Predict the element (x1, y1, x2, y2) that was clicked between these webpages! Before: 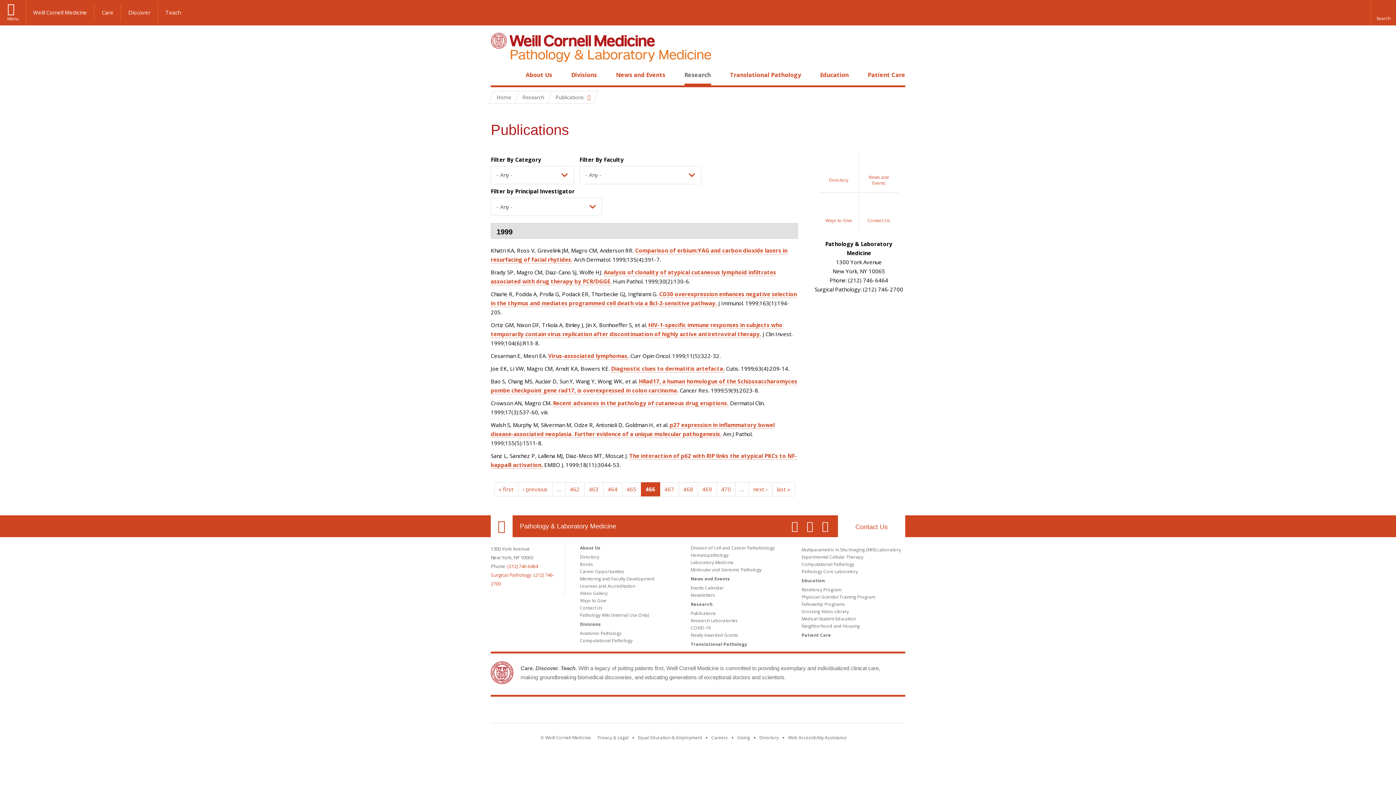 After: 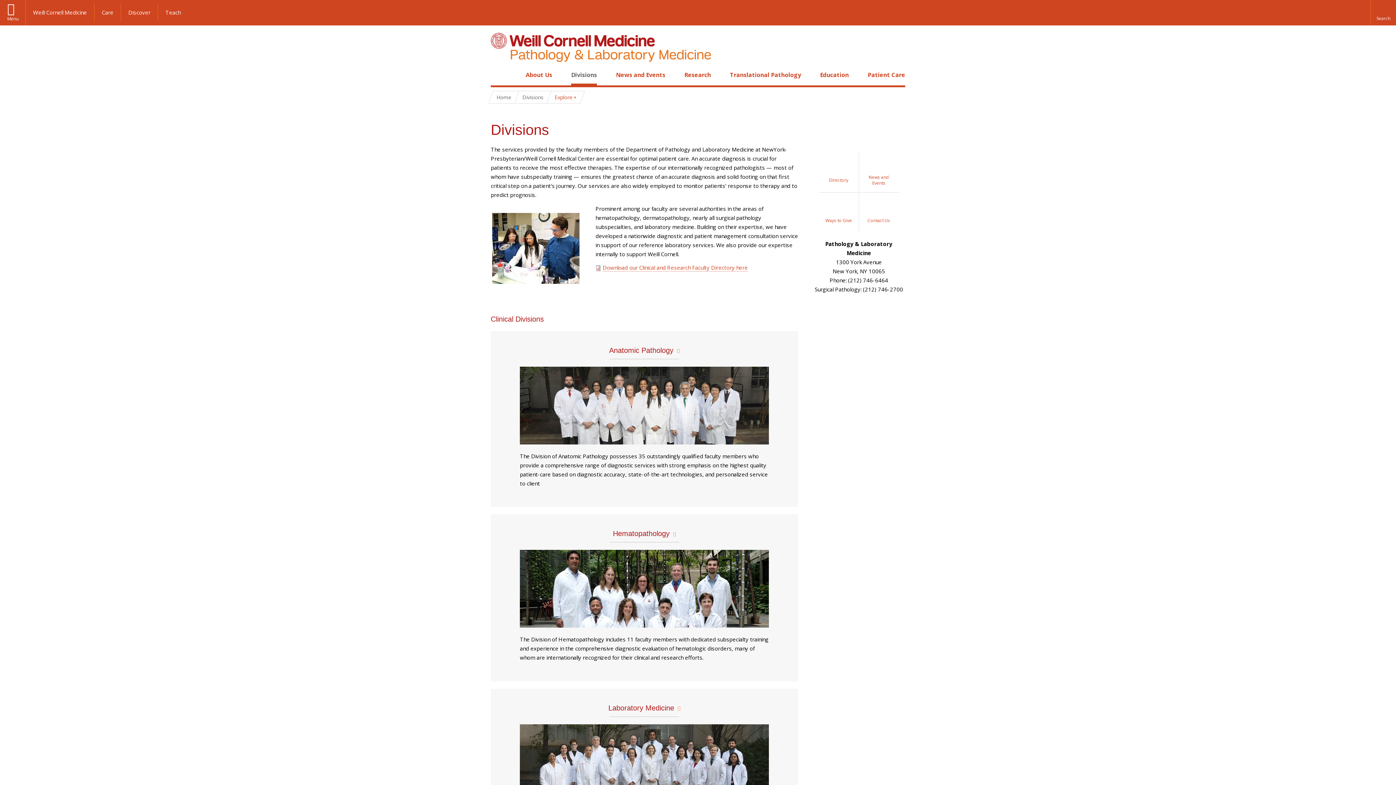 Action: bbox: (571, 70, 597, 78) label: Divisions